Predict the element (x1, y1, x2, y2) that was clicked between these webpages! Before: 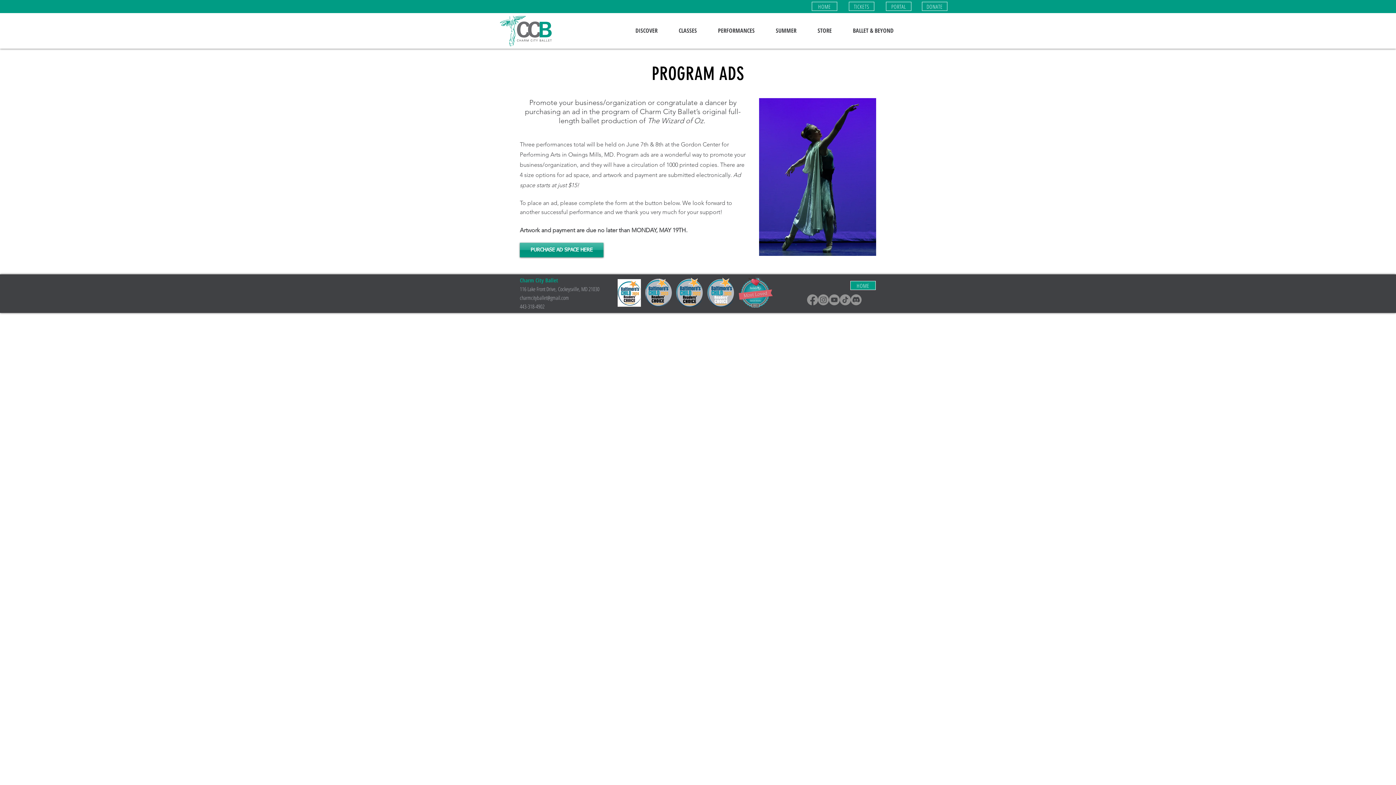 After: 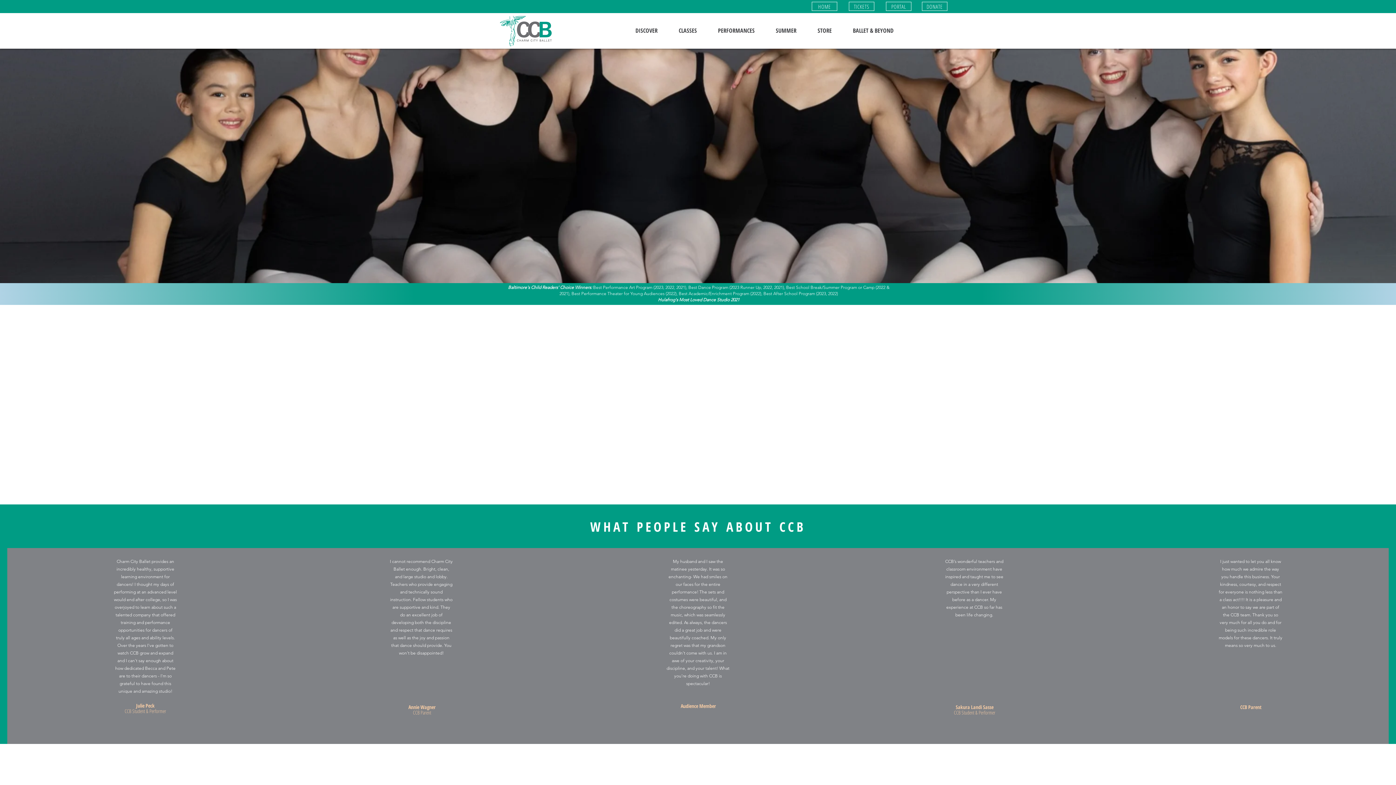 Action: bbox: (812, 1, 837, 10) label: HOME